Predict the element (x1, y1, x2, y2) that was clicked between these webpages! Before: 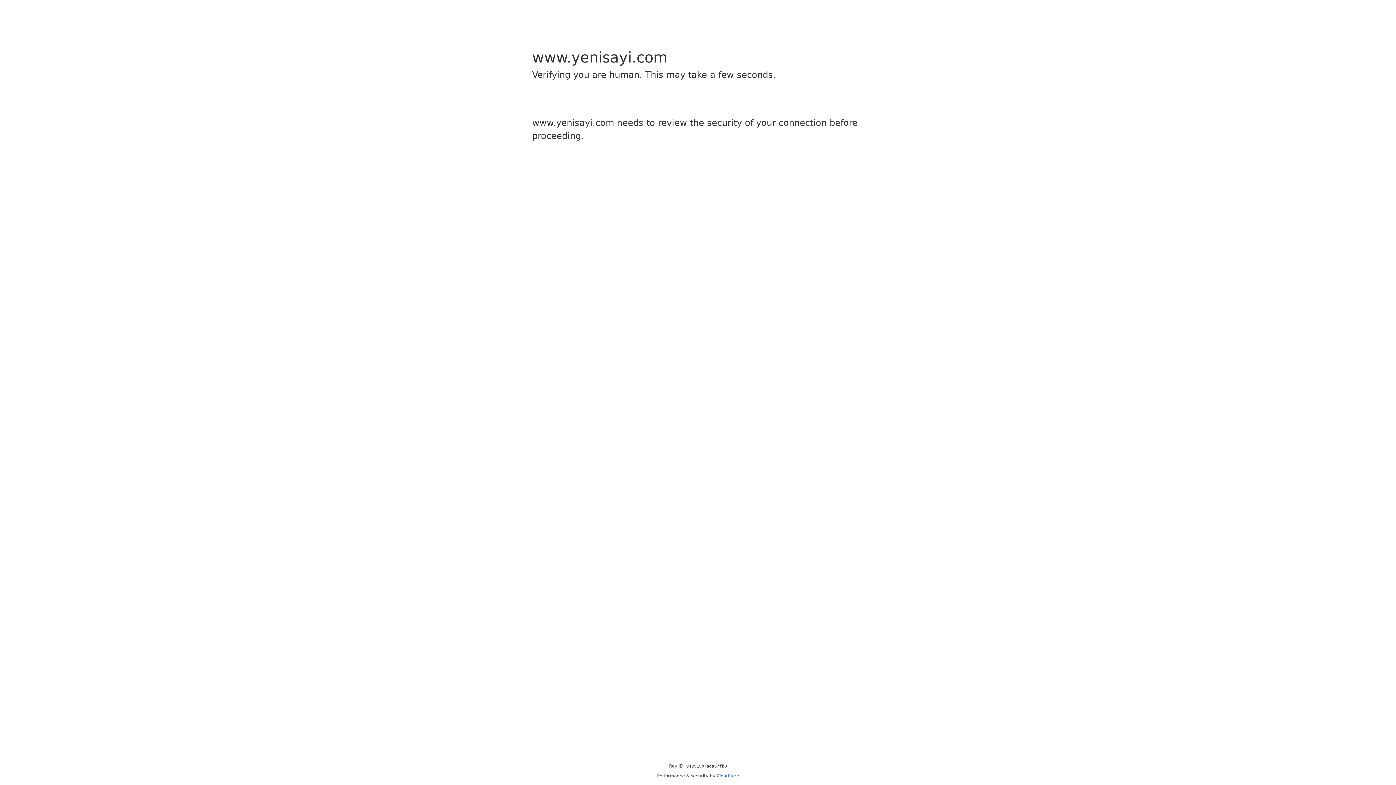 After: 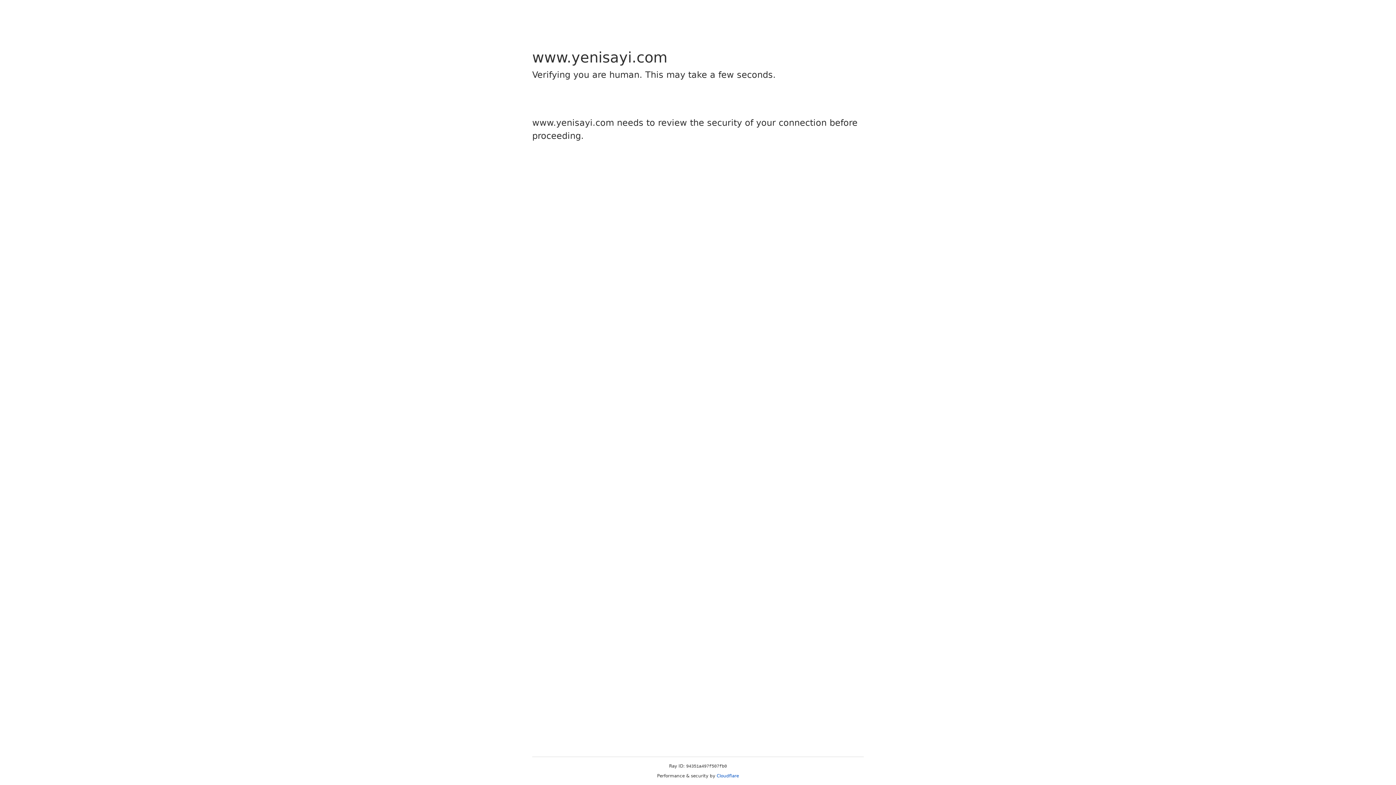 Action: bbox: (716, 773, 739, 778) label: Cloudflare